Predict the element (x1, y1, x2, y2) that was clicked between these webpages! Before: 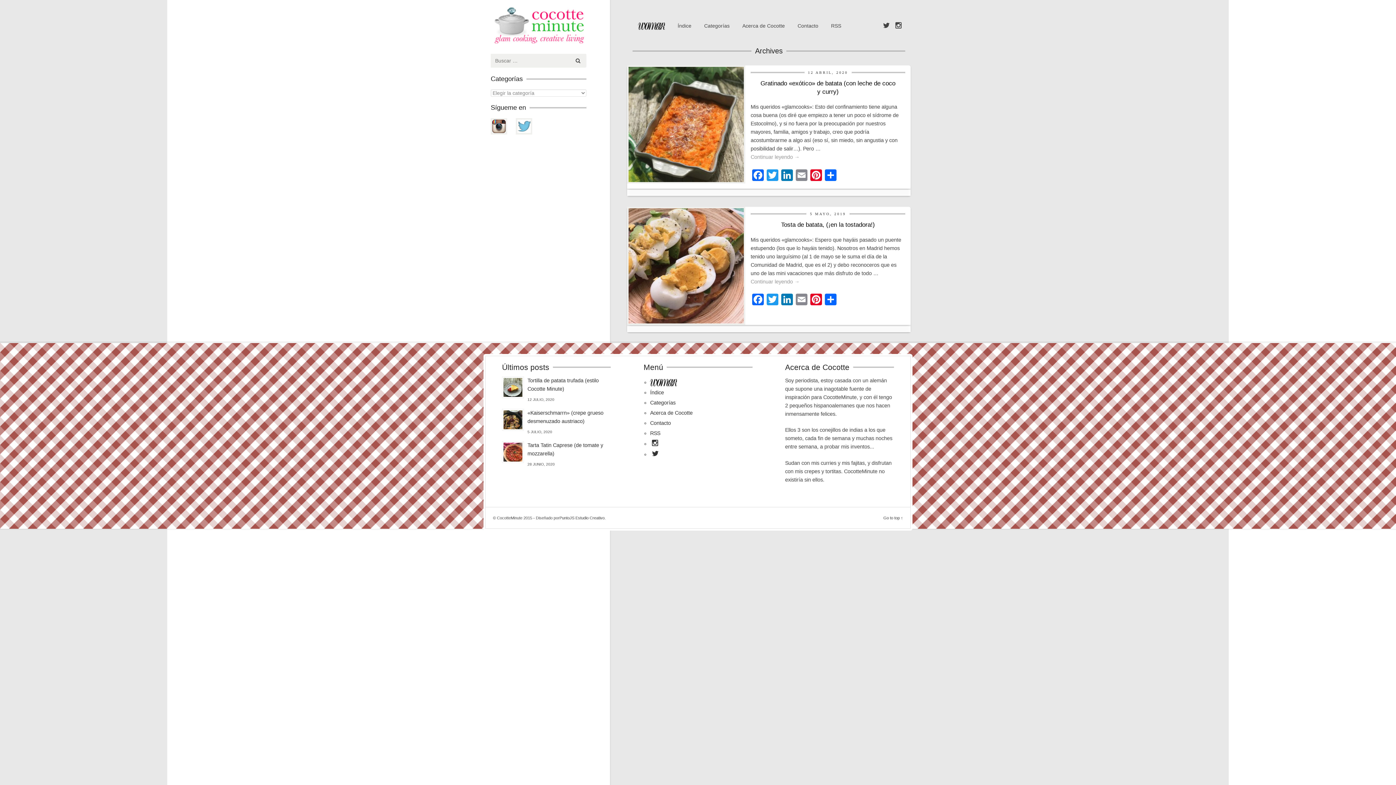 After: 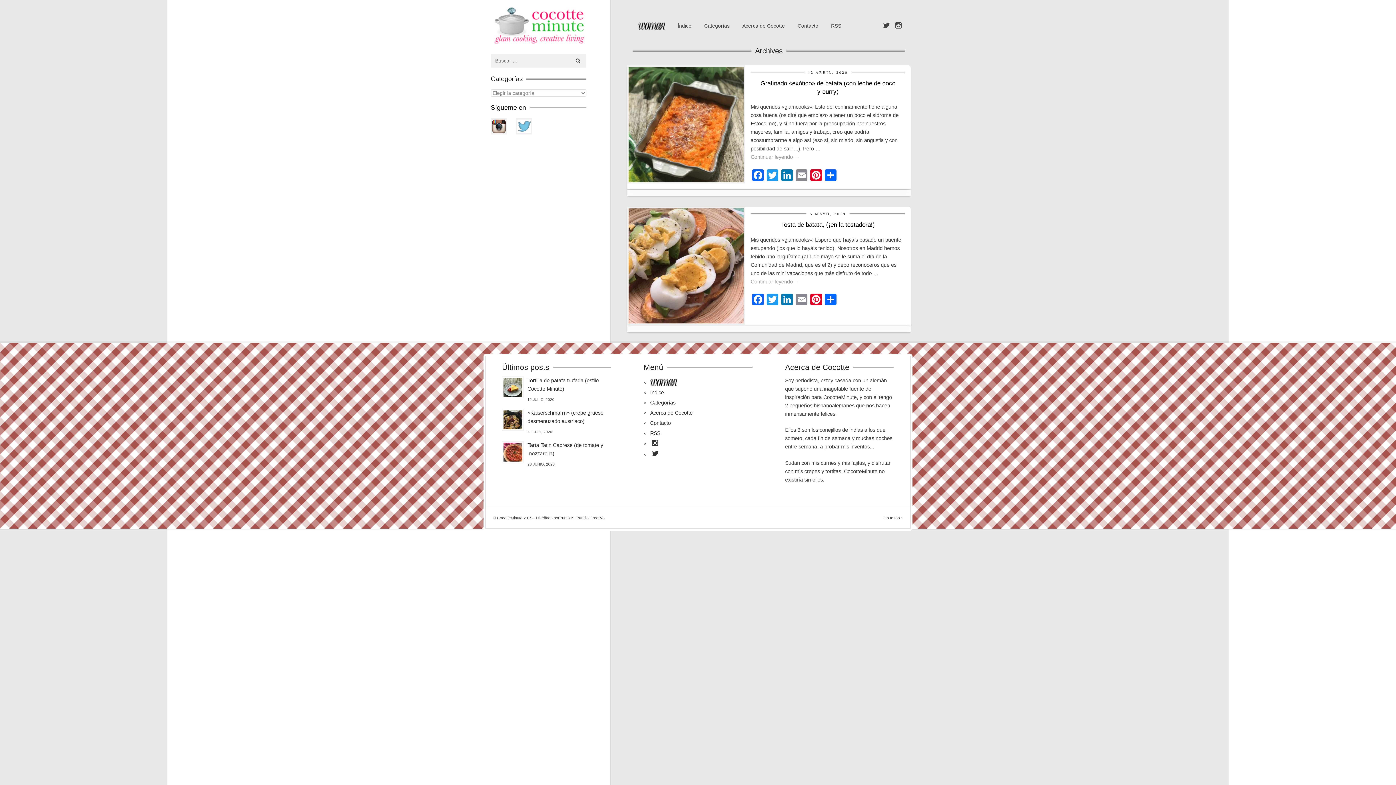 Action: bbox: (650, 379, 677, 385)